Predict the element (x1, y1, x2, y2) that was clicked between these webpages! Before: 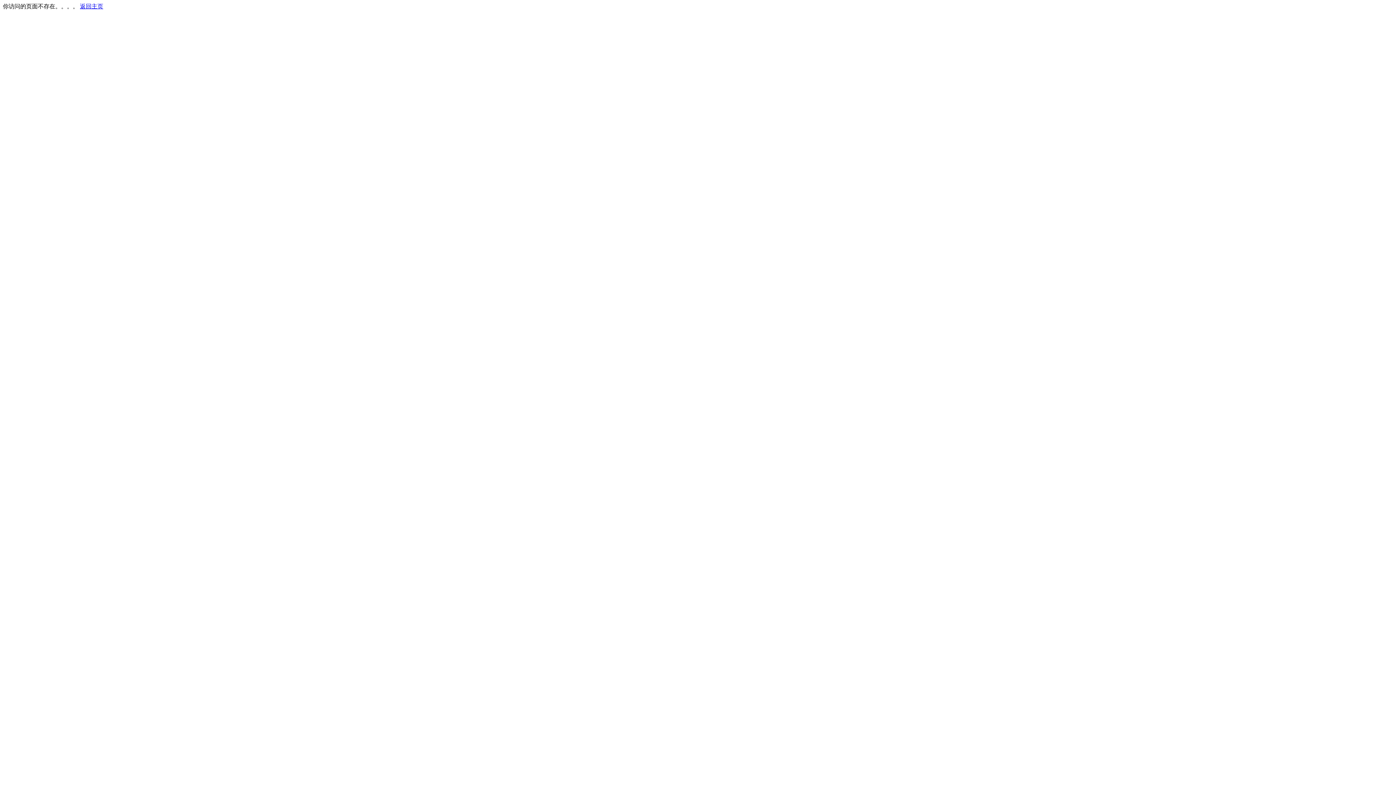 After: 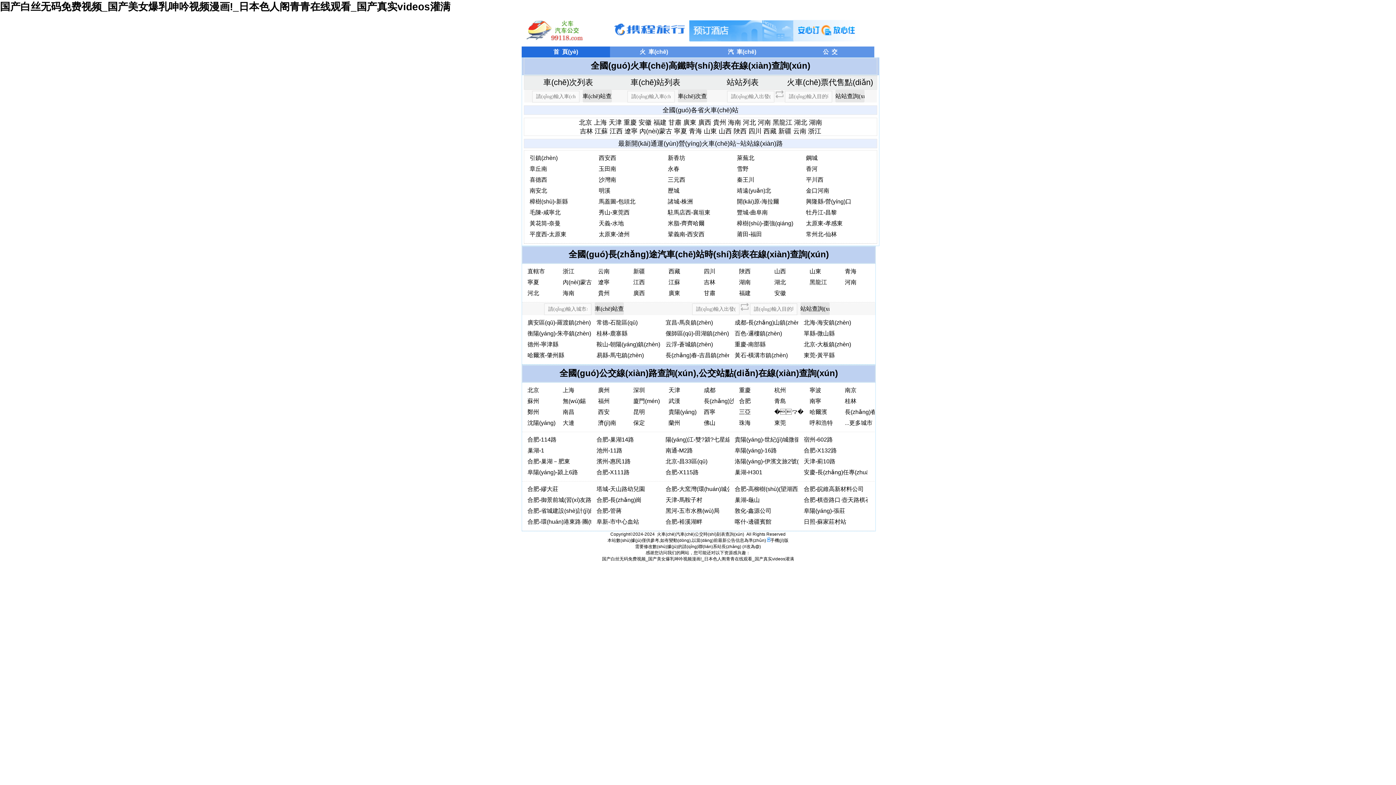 Action: bbox: (80, 3, 103, 9) label: 返回主页